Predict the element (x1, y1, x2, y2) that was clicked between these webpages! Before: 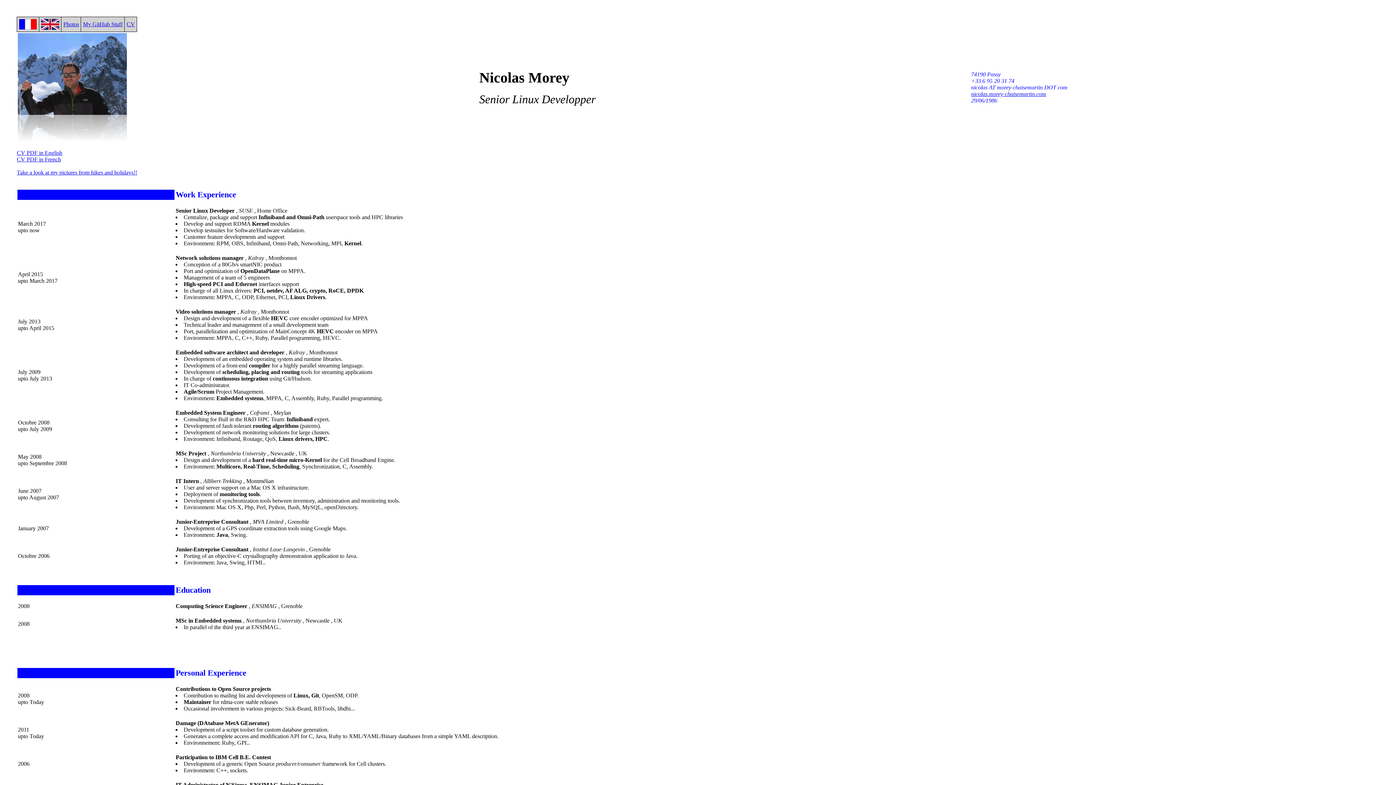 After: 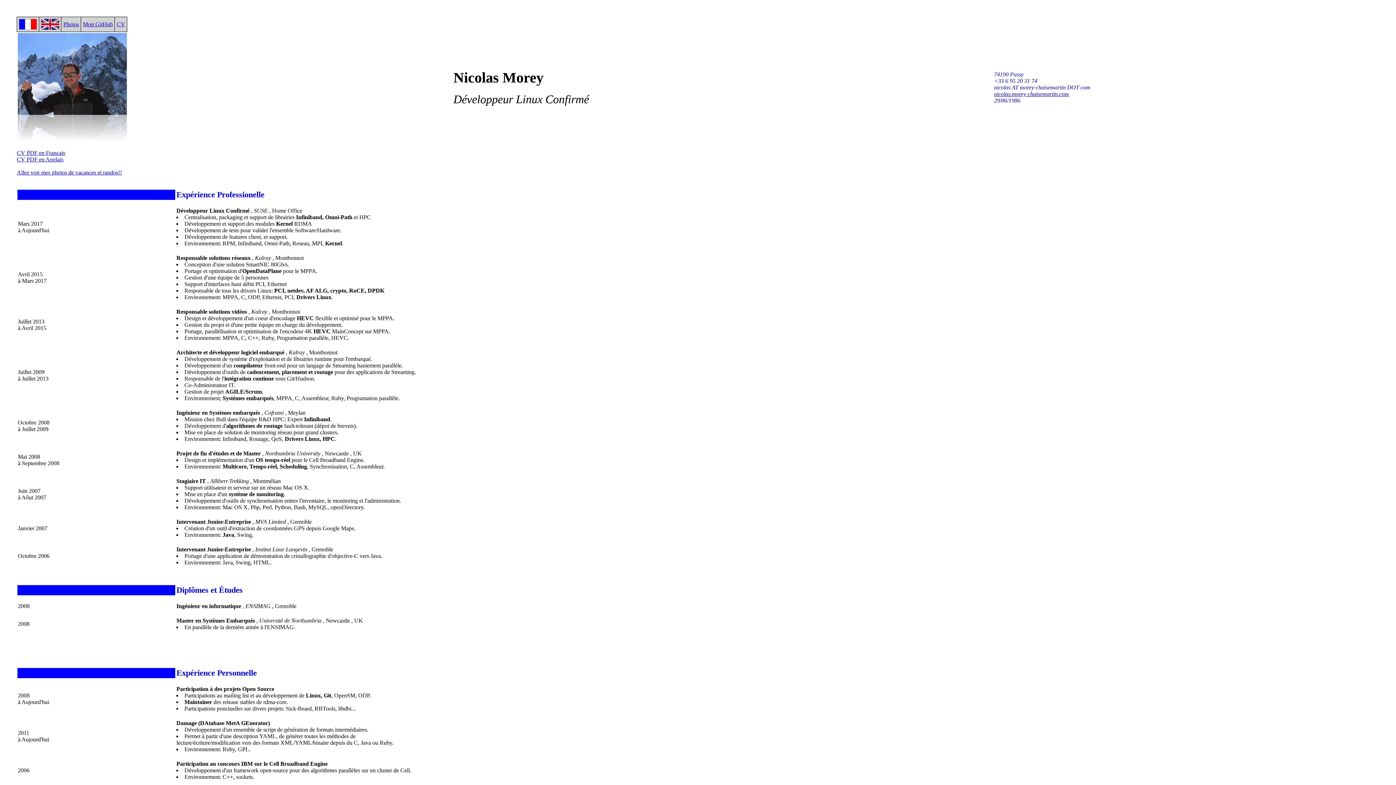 Action: bbox: (19, 24, 37, 31)